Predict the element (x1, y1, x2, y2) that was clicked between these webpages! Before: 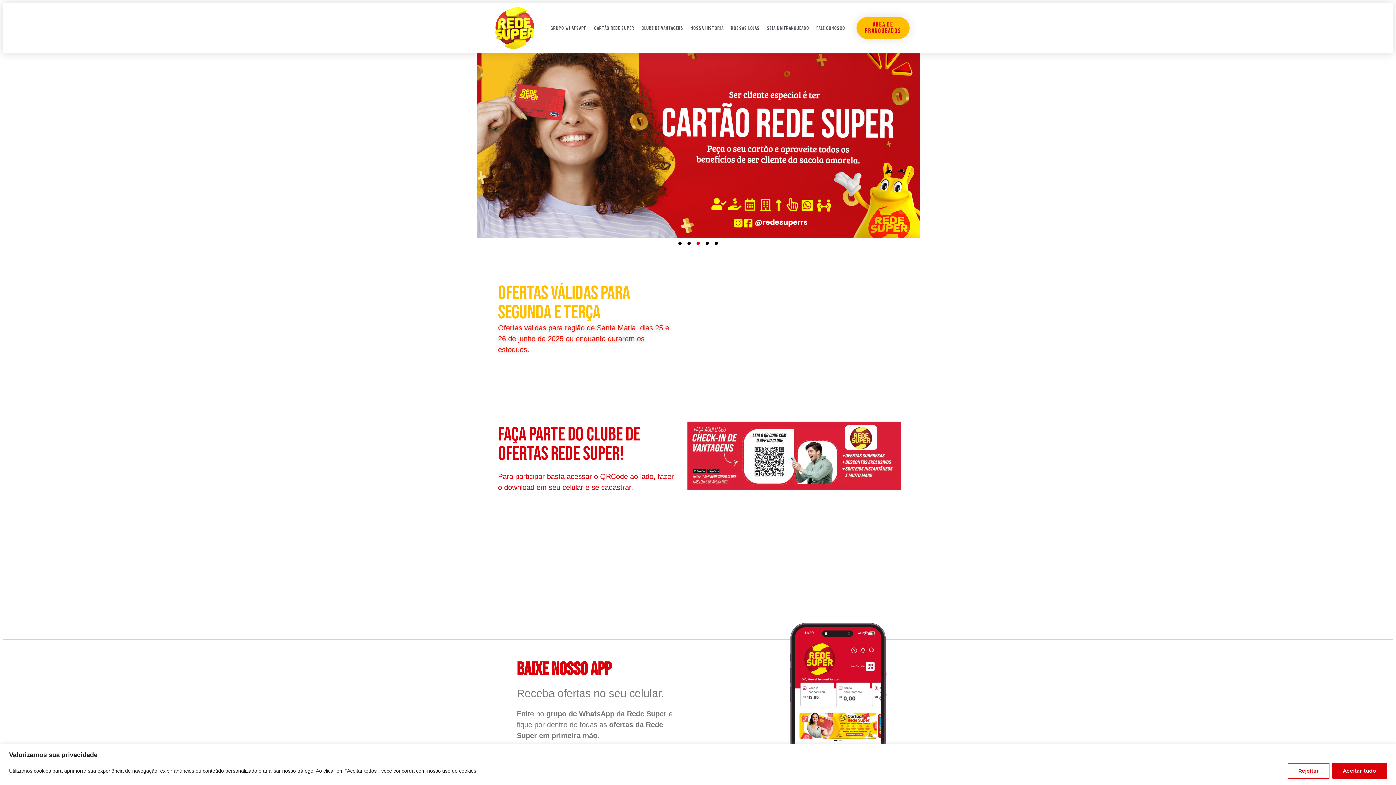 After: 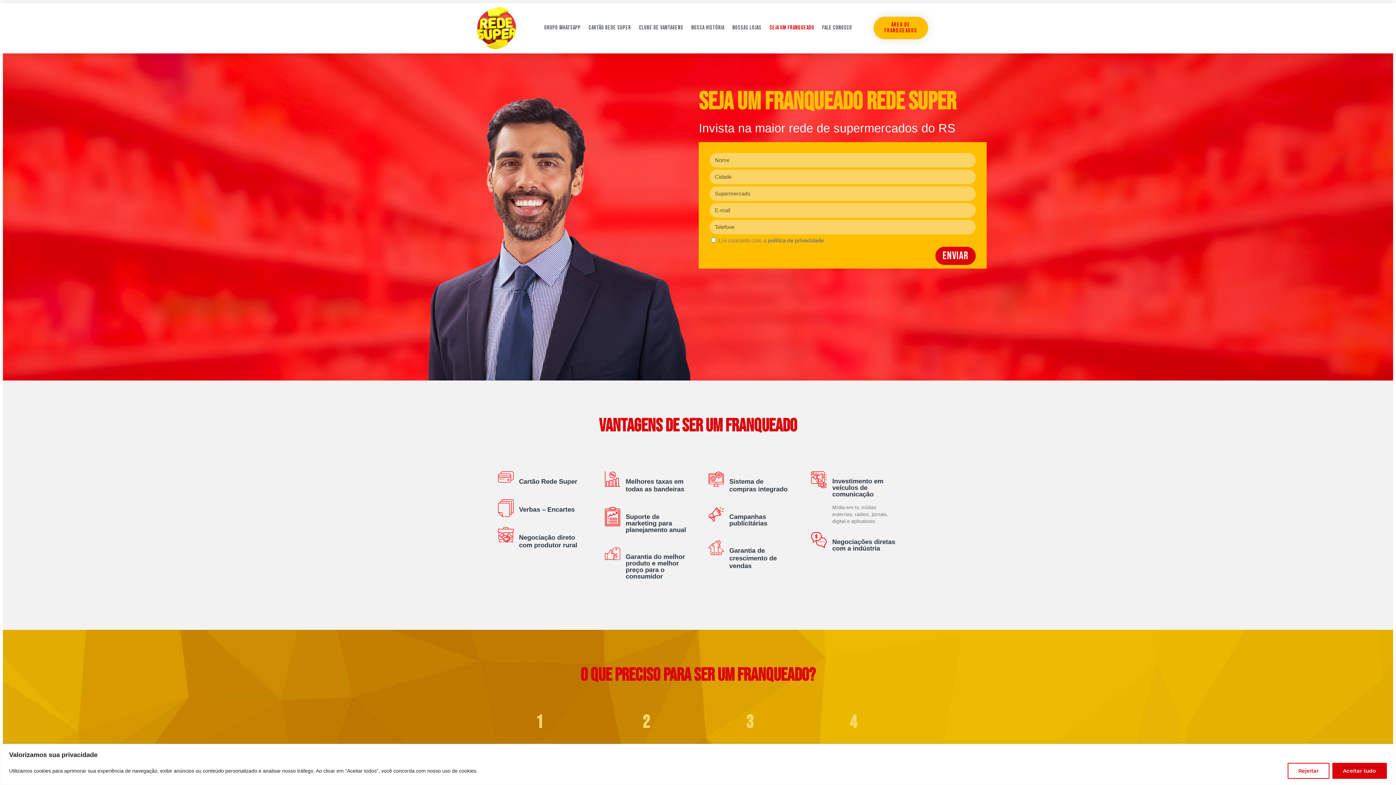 Action: label: SEJA UM FRANQUEADO bbox: (763, 20, 812, 35)